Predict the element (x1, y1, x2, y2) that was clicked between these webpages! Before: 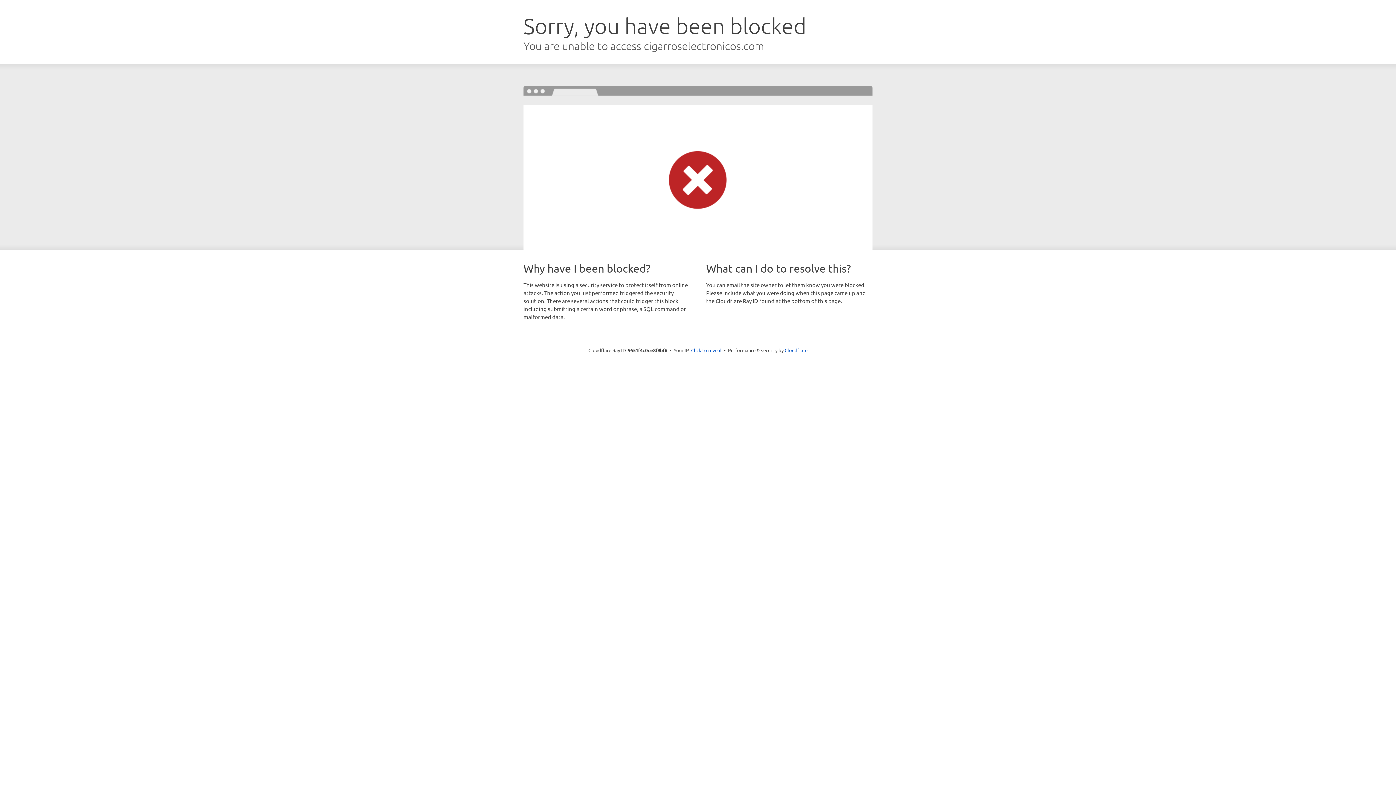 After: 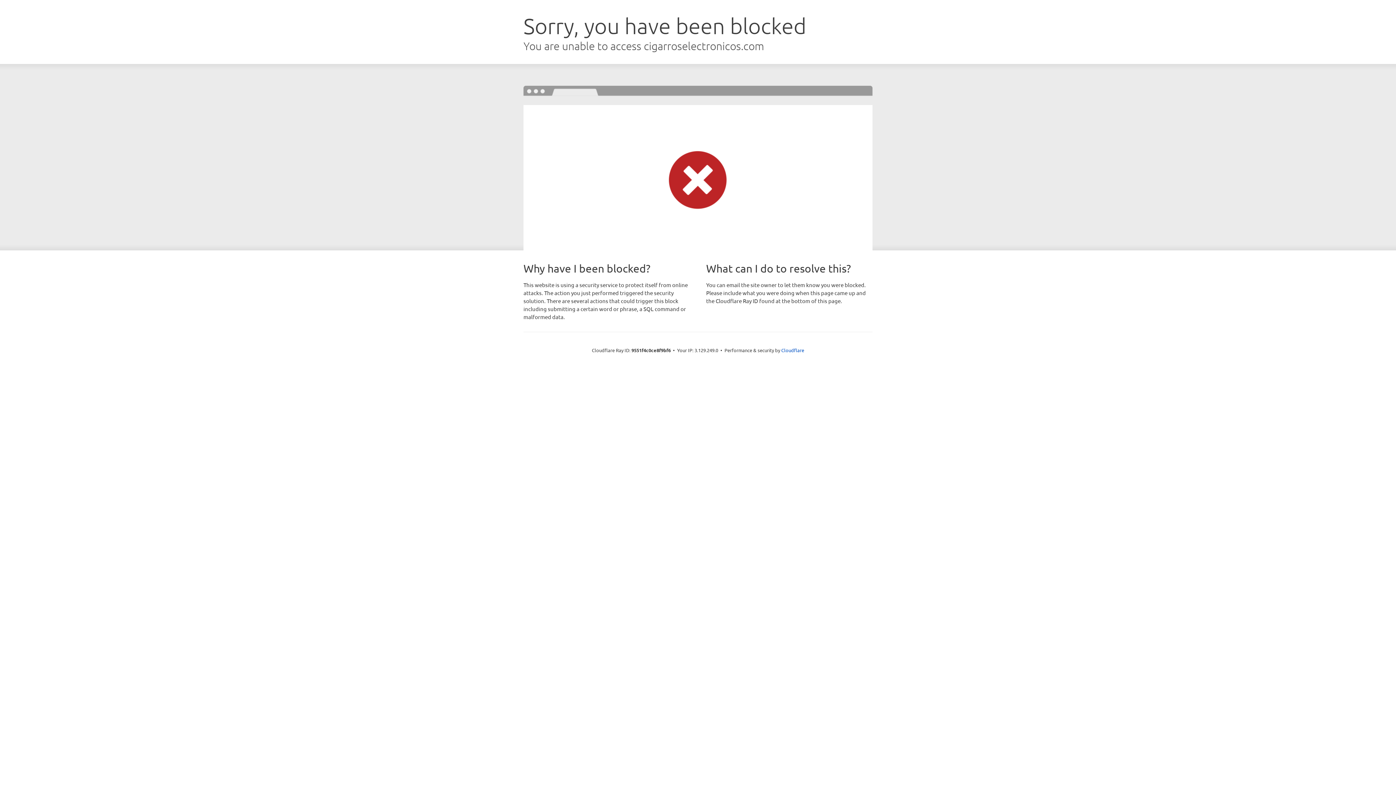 Action: bbox: (691, 346, 721, 353) label: Click to reveal